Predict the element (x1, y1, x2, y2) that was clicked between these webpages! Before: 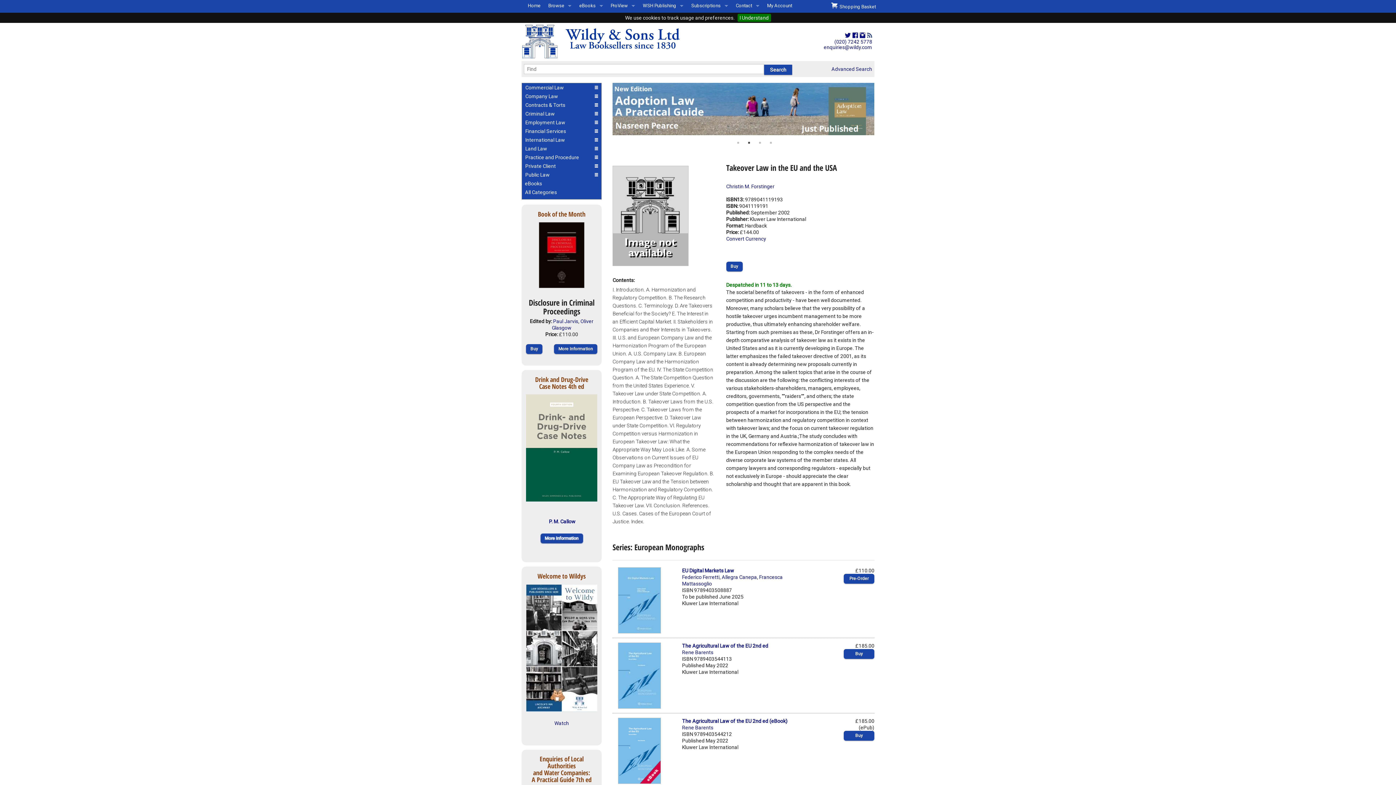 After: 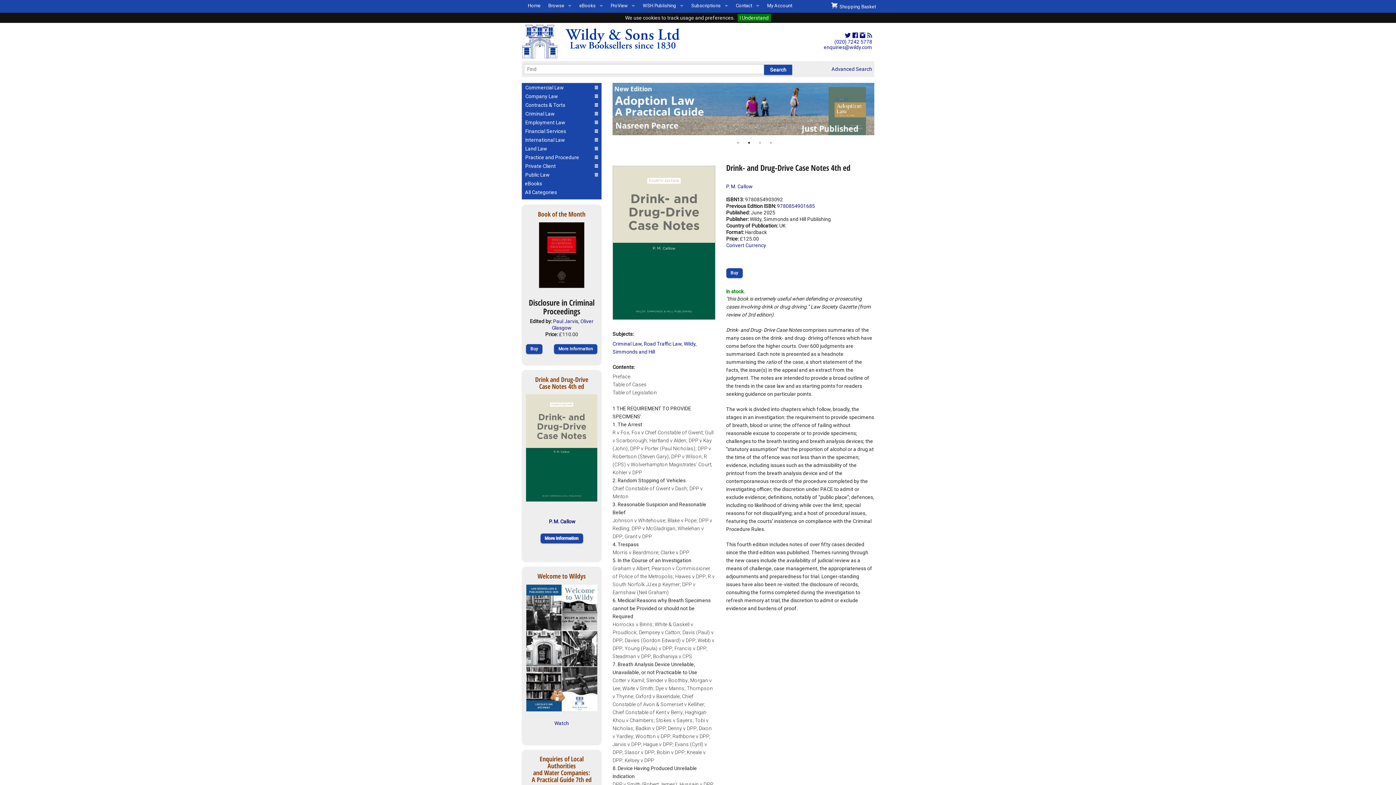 Action: bbox: (526, 444, 597, 450)